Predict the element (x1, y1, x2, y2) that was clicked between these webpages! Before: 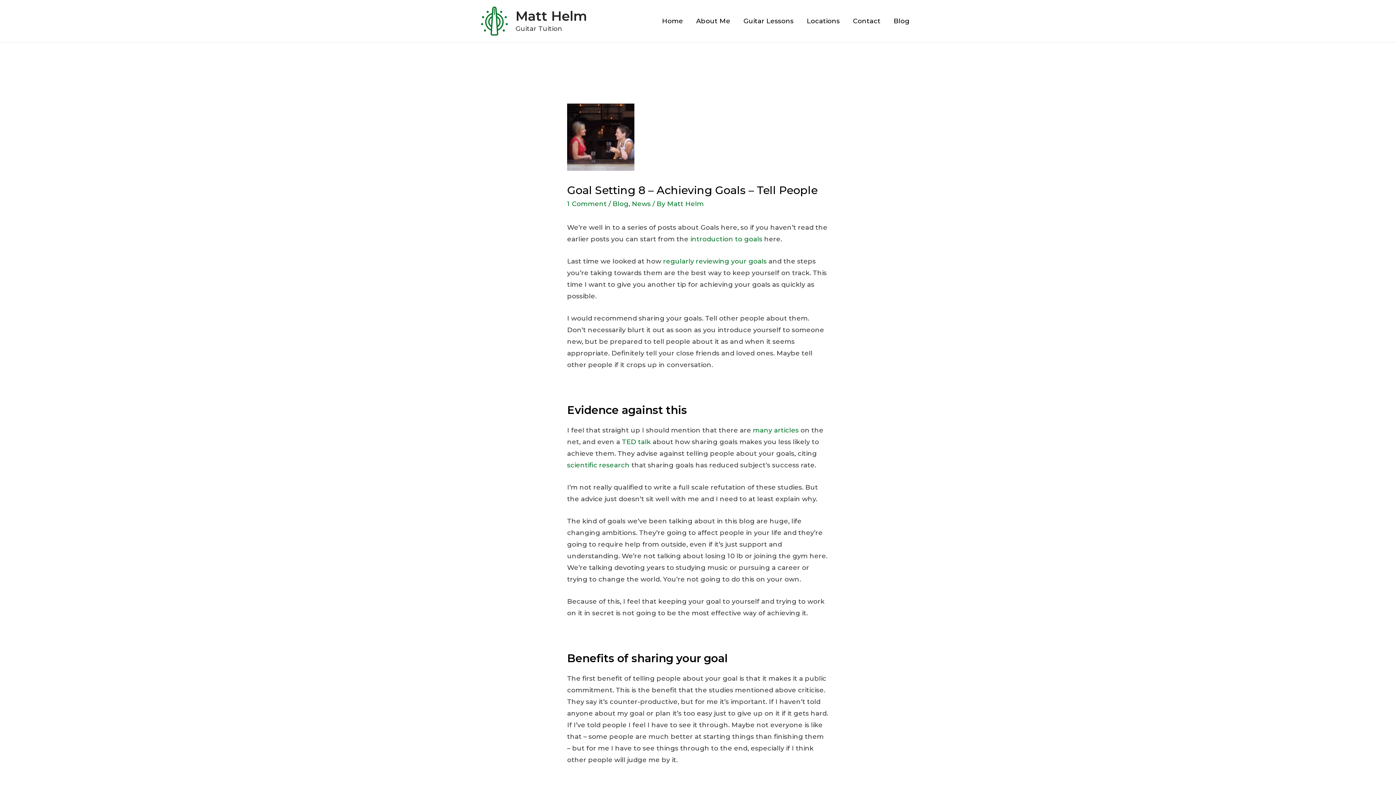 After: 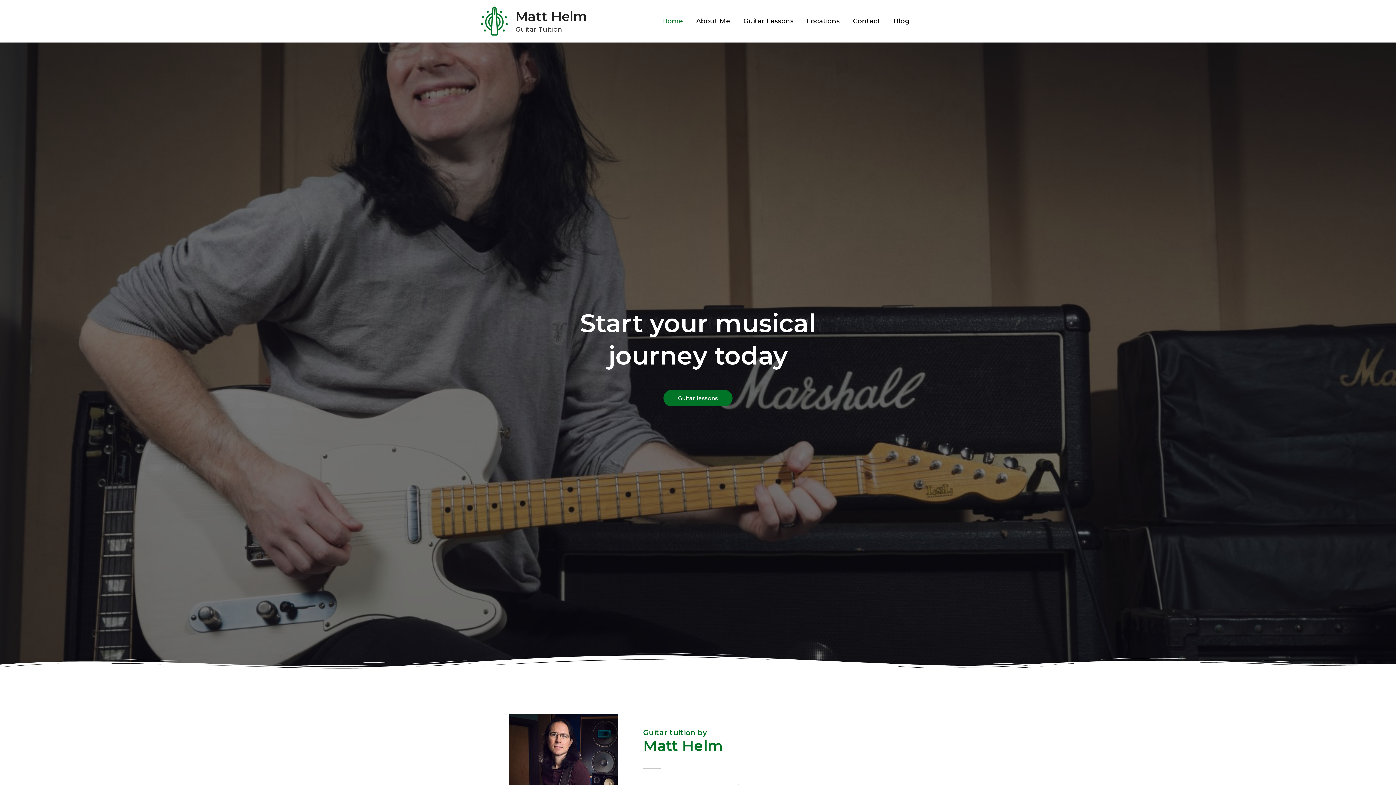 Action: bbox: (480, 16, 509, 24)